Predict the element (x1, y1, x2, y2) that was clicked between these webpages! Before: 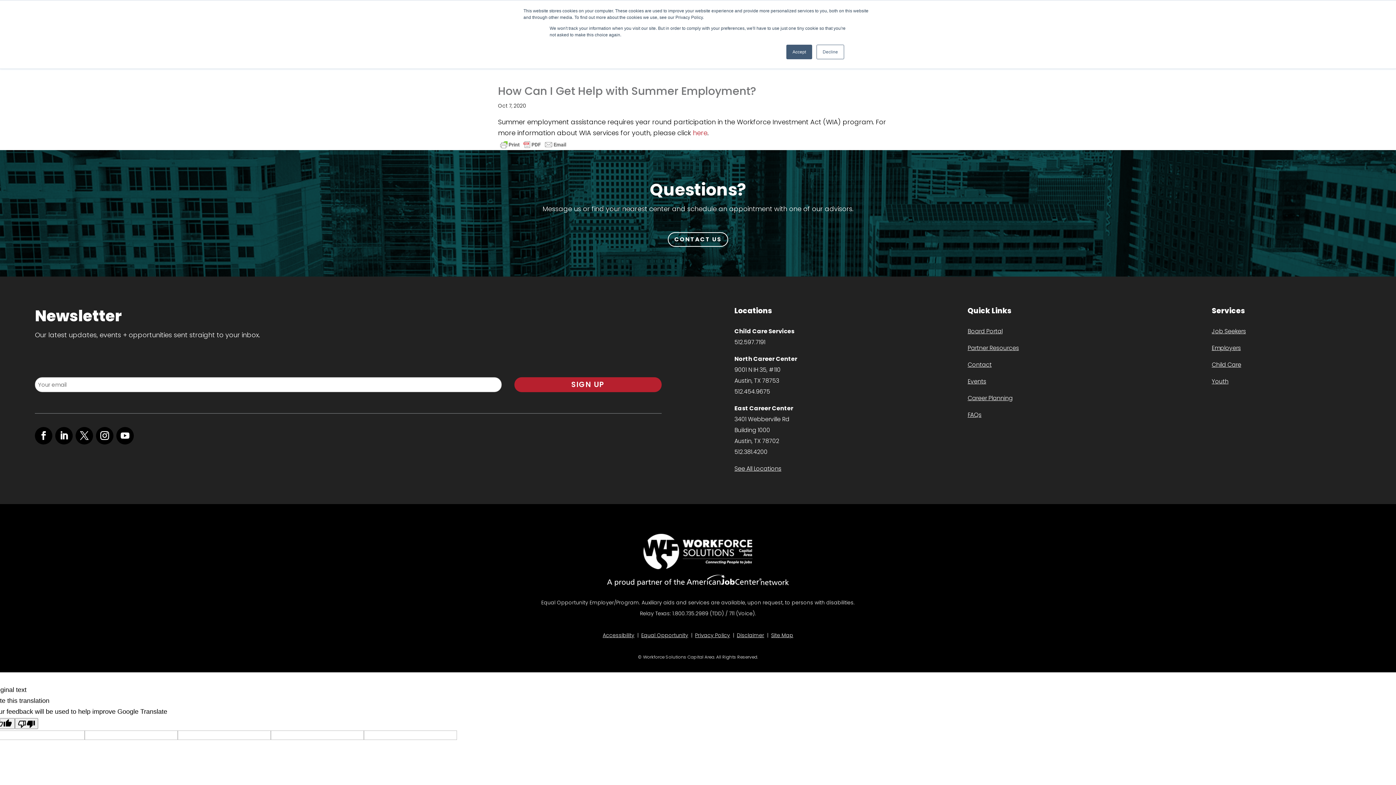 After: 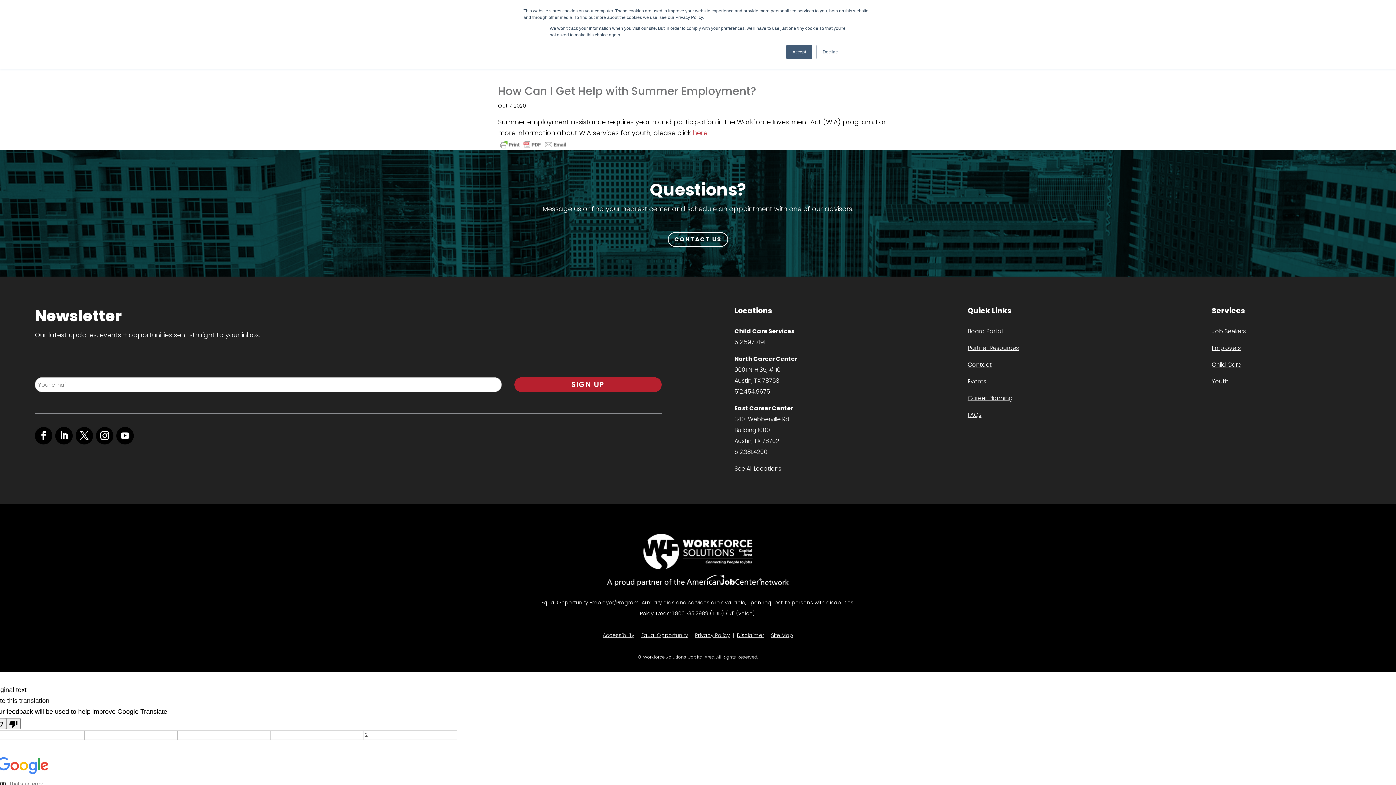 Action: bbox: (14, 718, 38, 729) label: Poor translation